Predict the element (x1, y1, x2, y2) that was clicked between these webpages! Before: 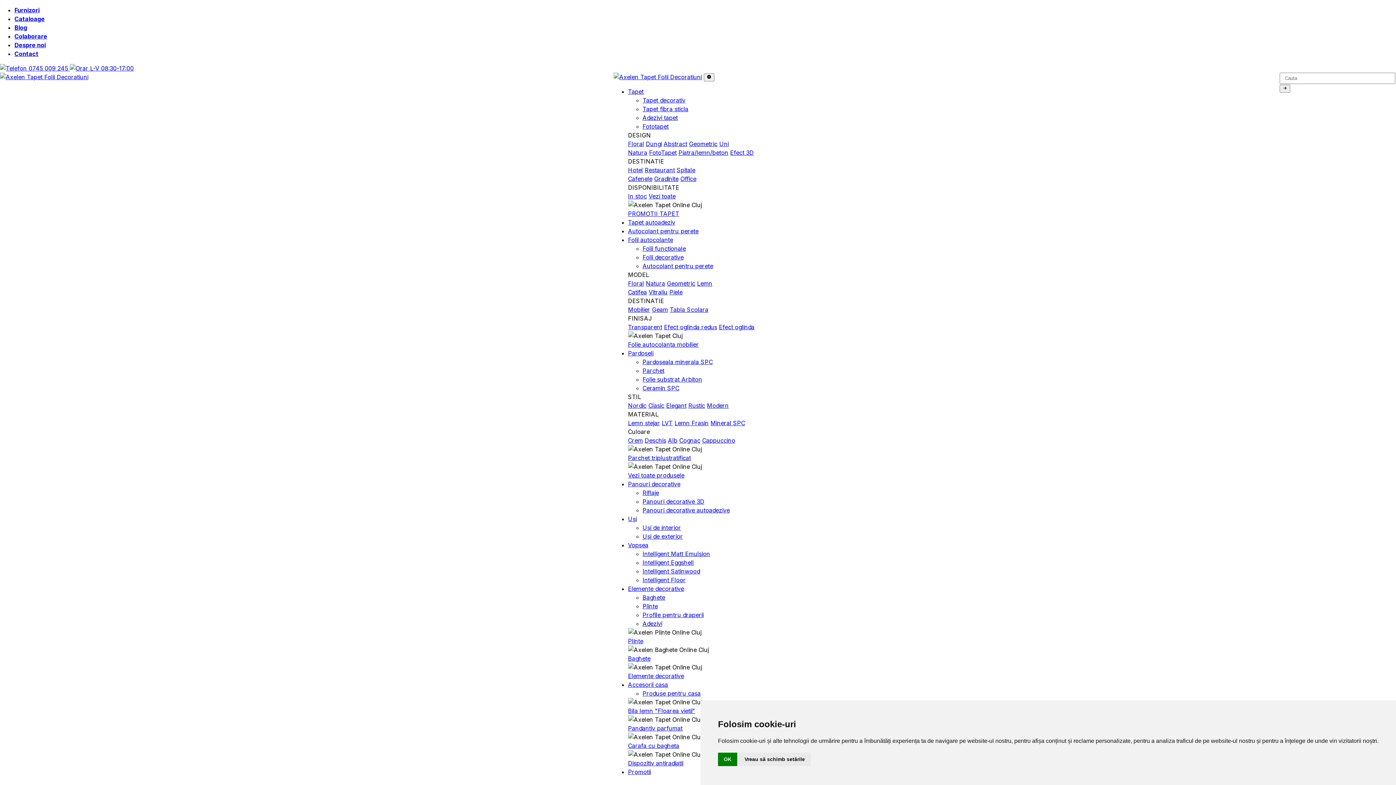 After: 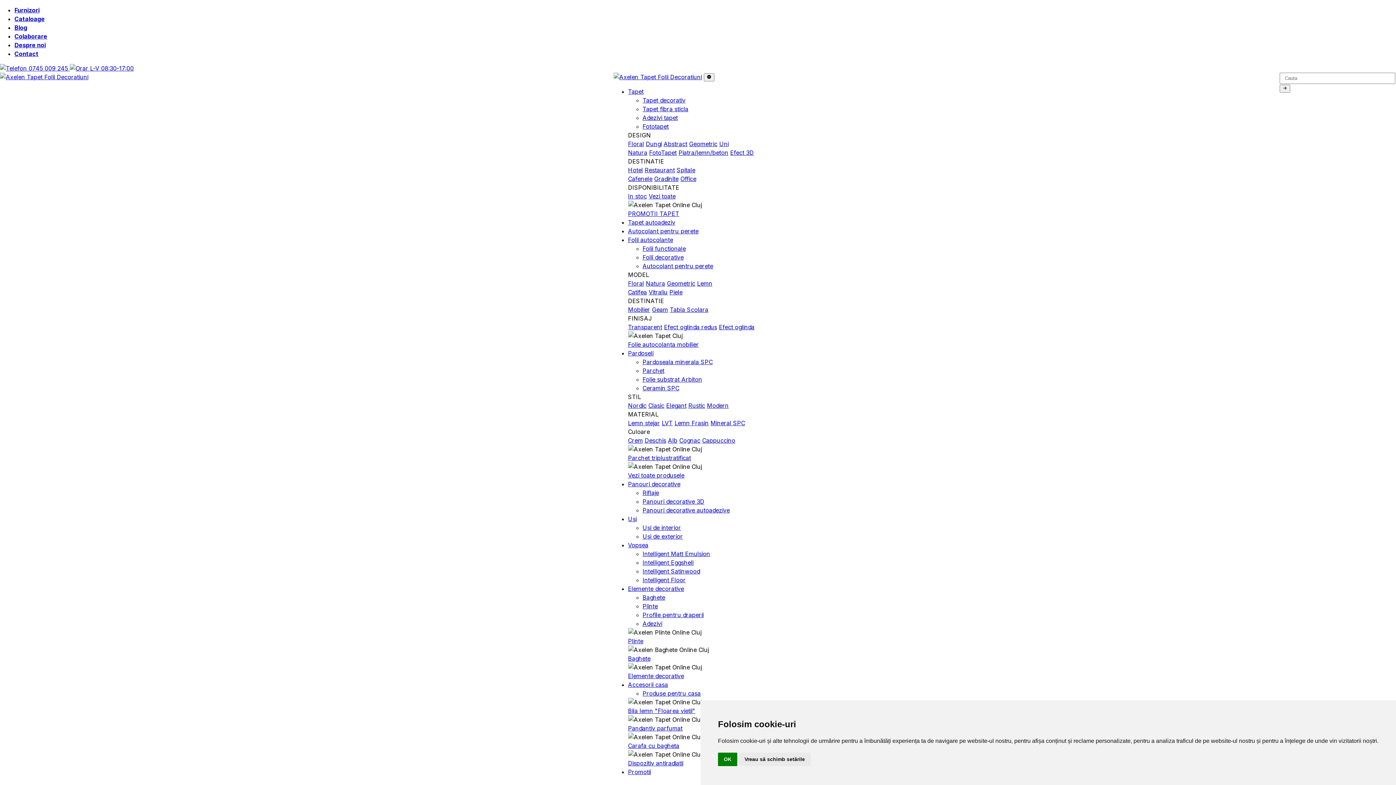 Action: label: Plinte bbox: (628, 637, 643, 645)